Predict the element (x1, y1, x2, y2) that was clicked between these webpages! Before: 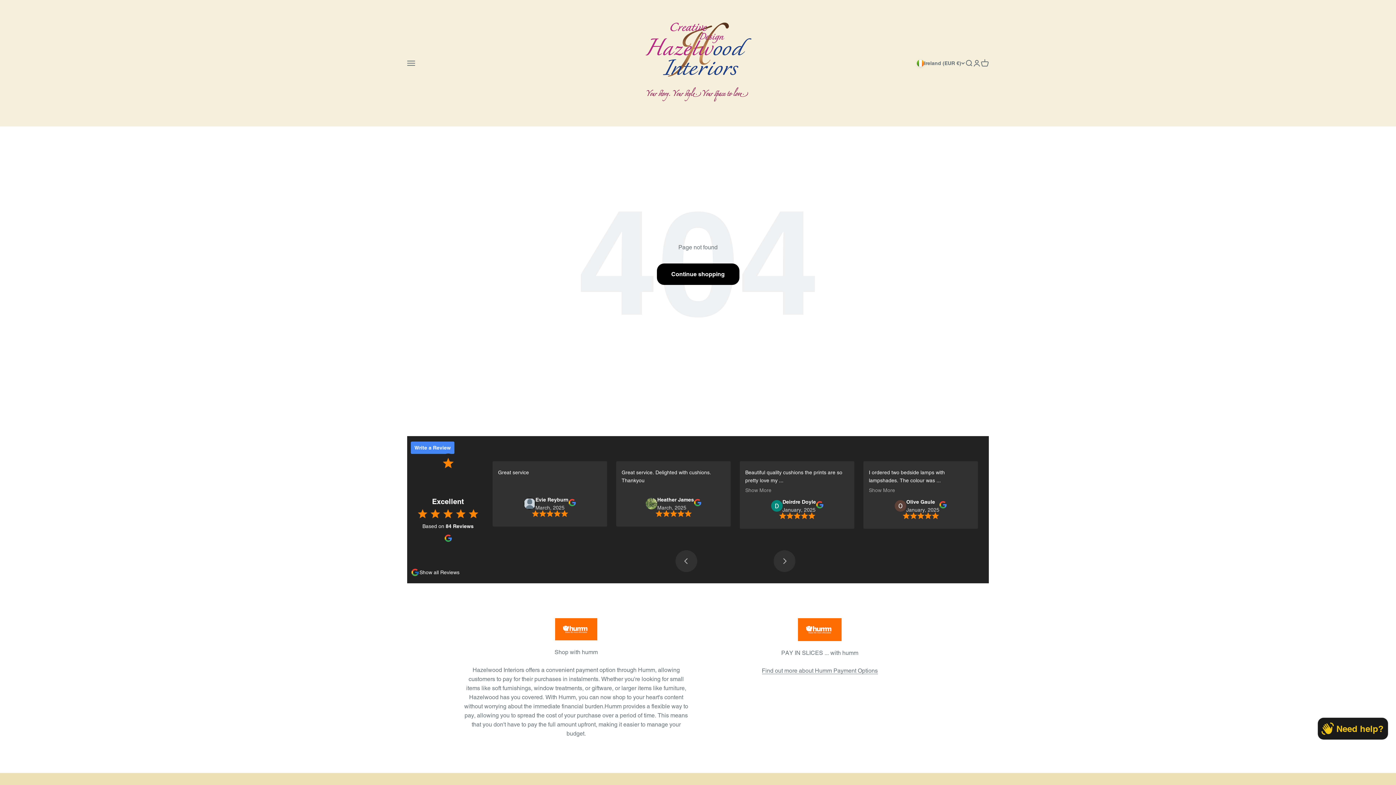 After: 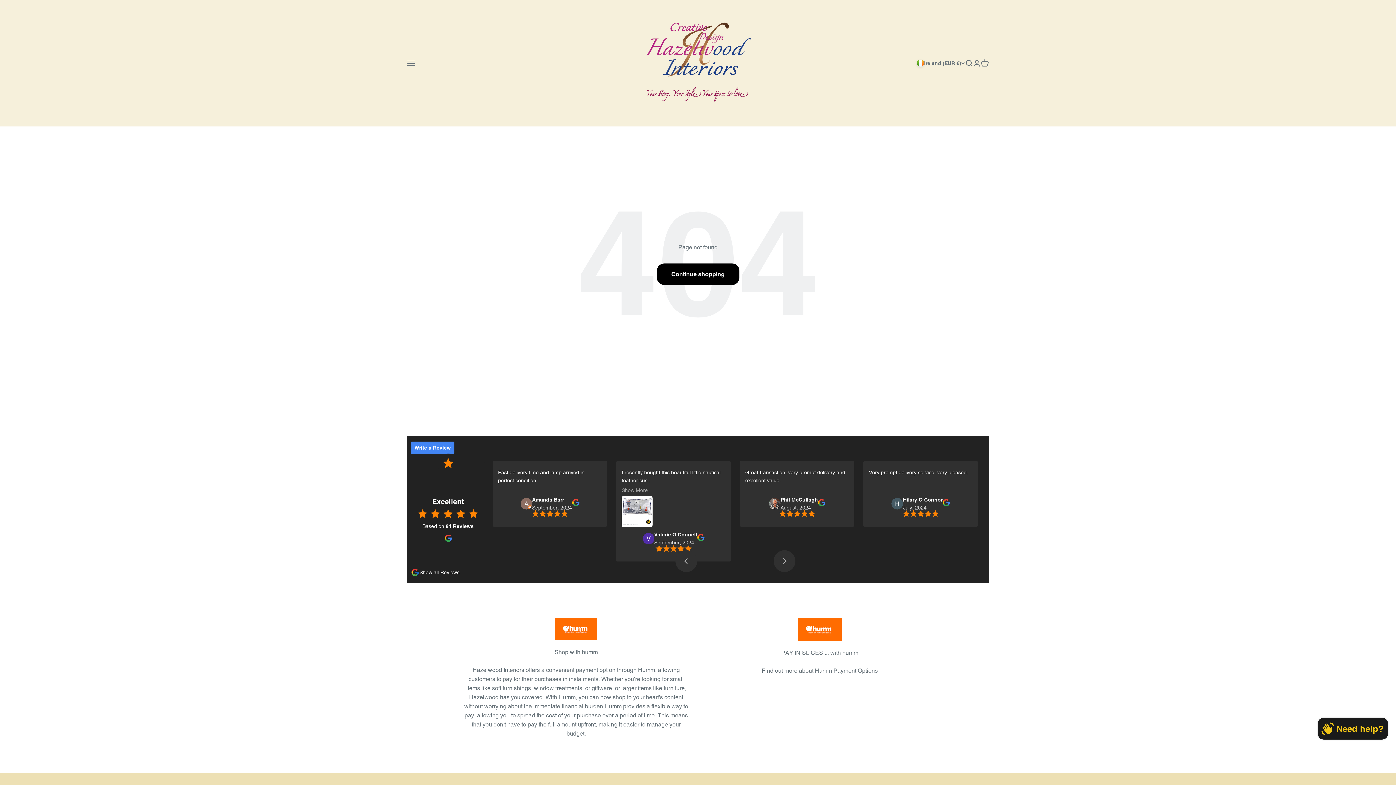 Action: bbox: (762, 667, 878, 674) label: Find out more about Humm Payment Options